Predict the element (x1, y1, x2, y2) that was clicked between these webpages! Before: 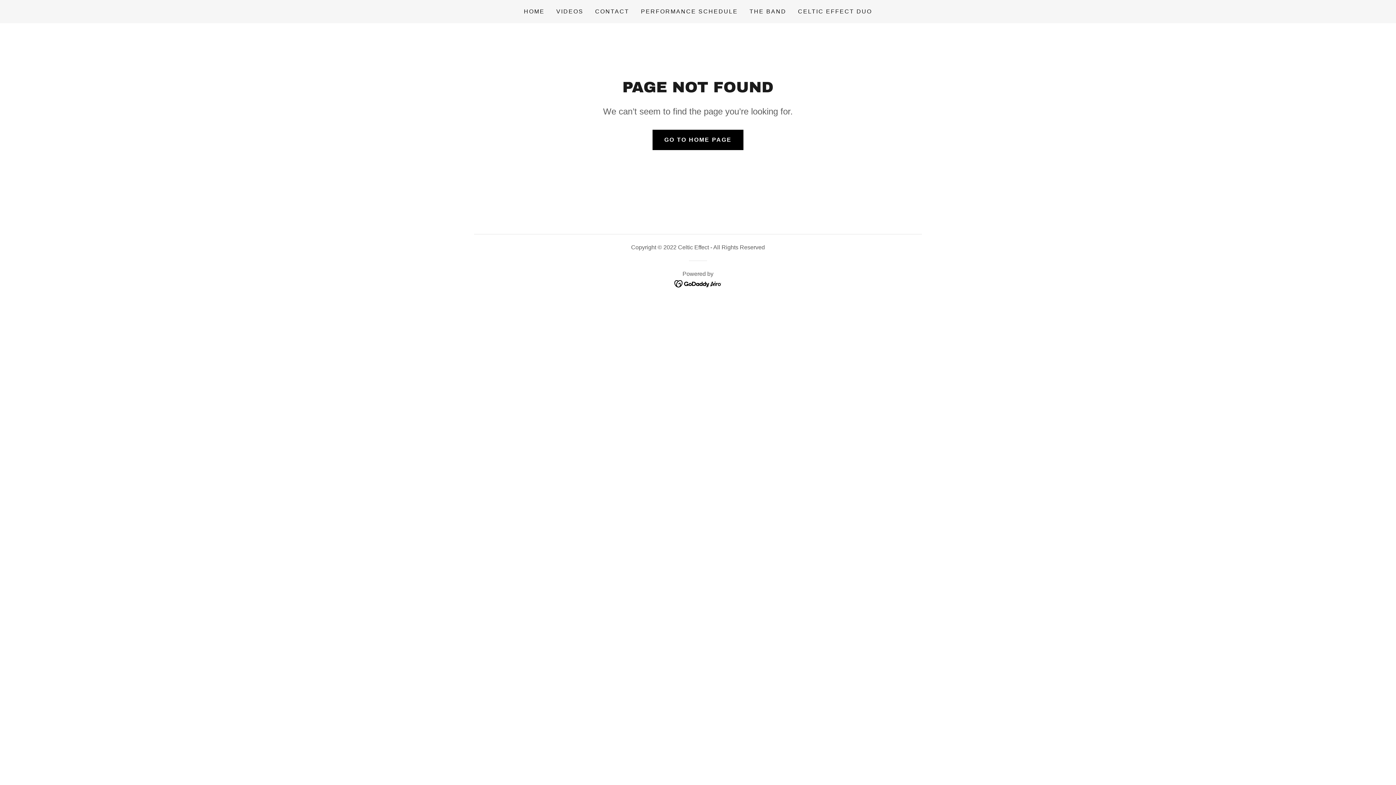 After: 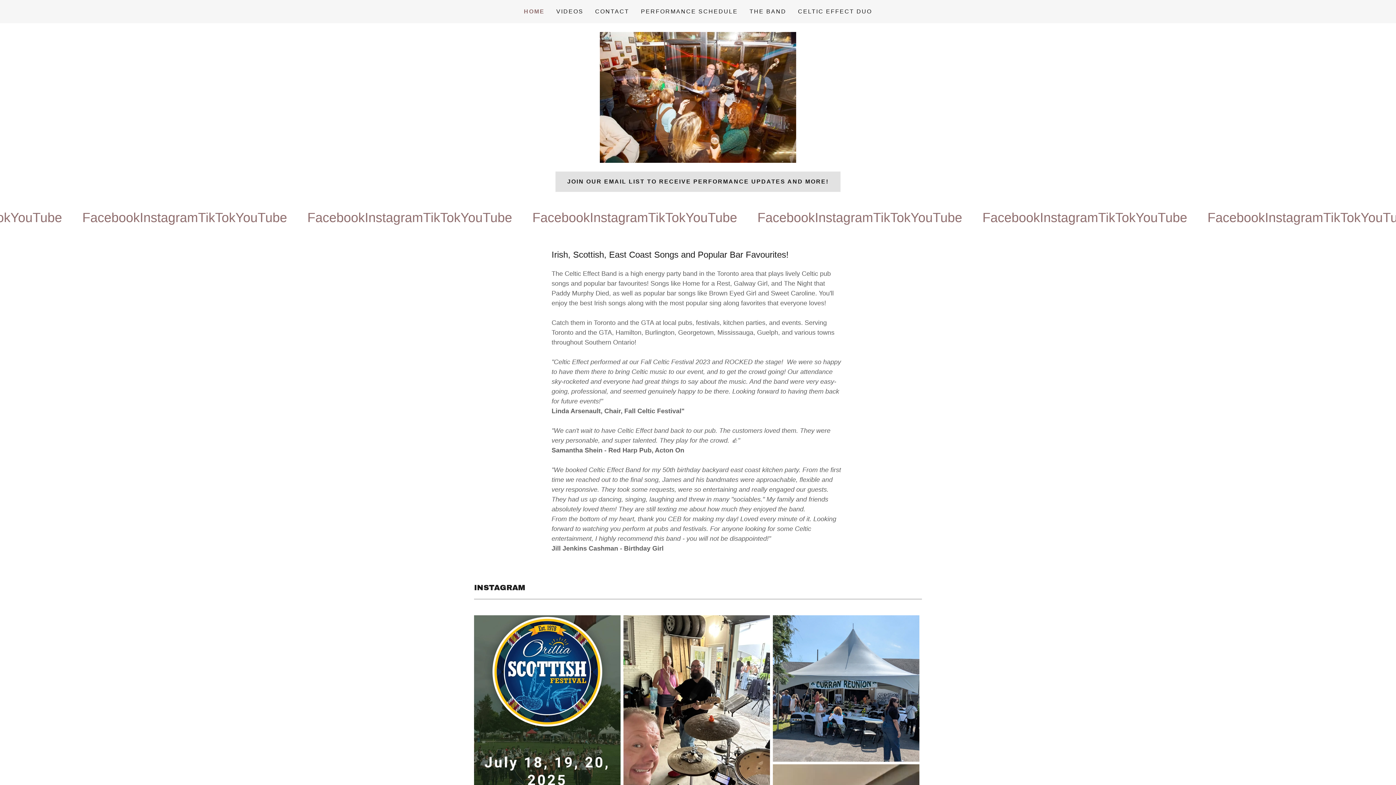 Action: bbox: (652, 129, 743, 150) label: GO TO HOME PAGE